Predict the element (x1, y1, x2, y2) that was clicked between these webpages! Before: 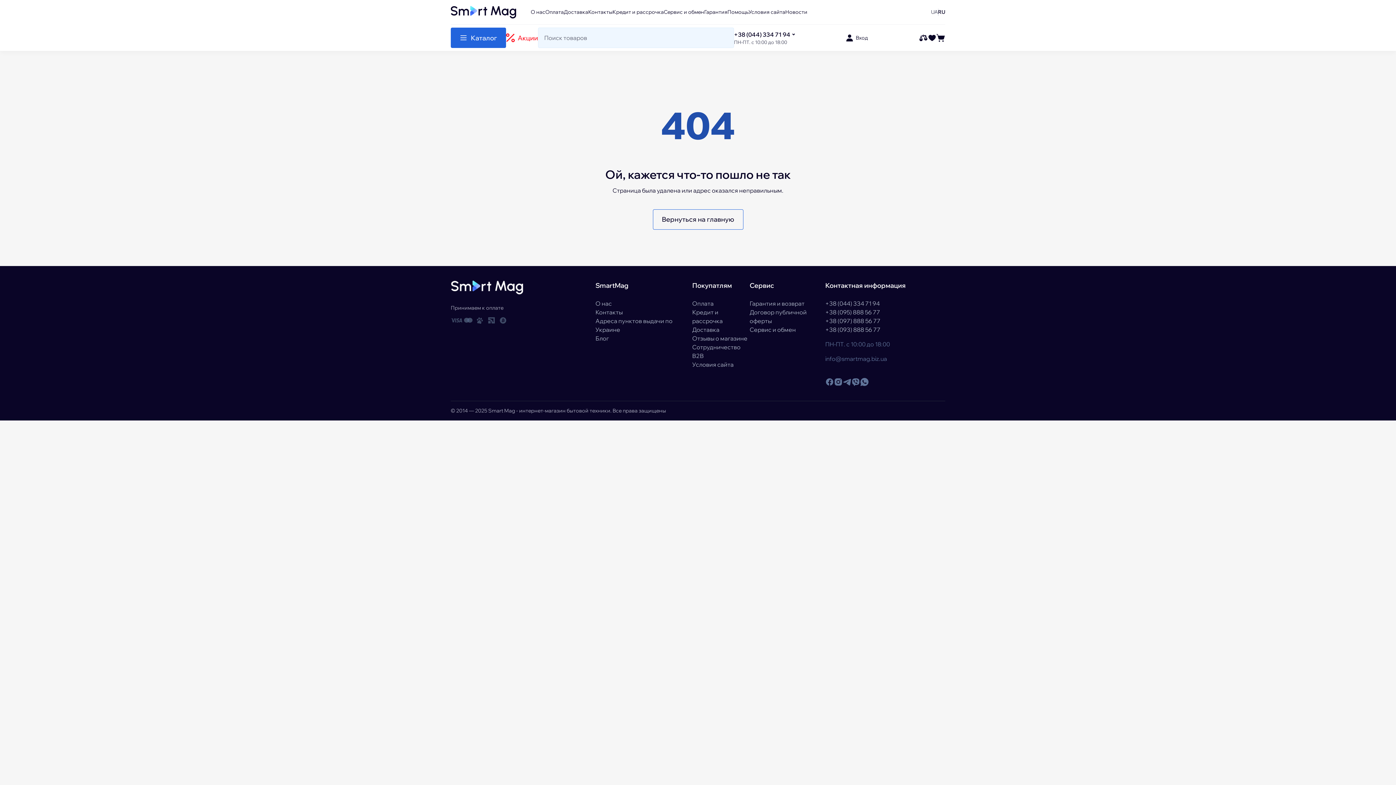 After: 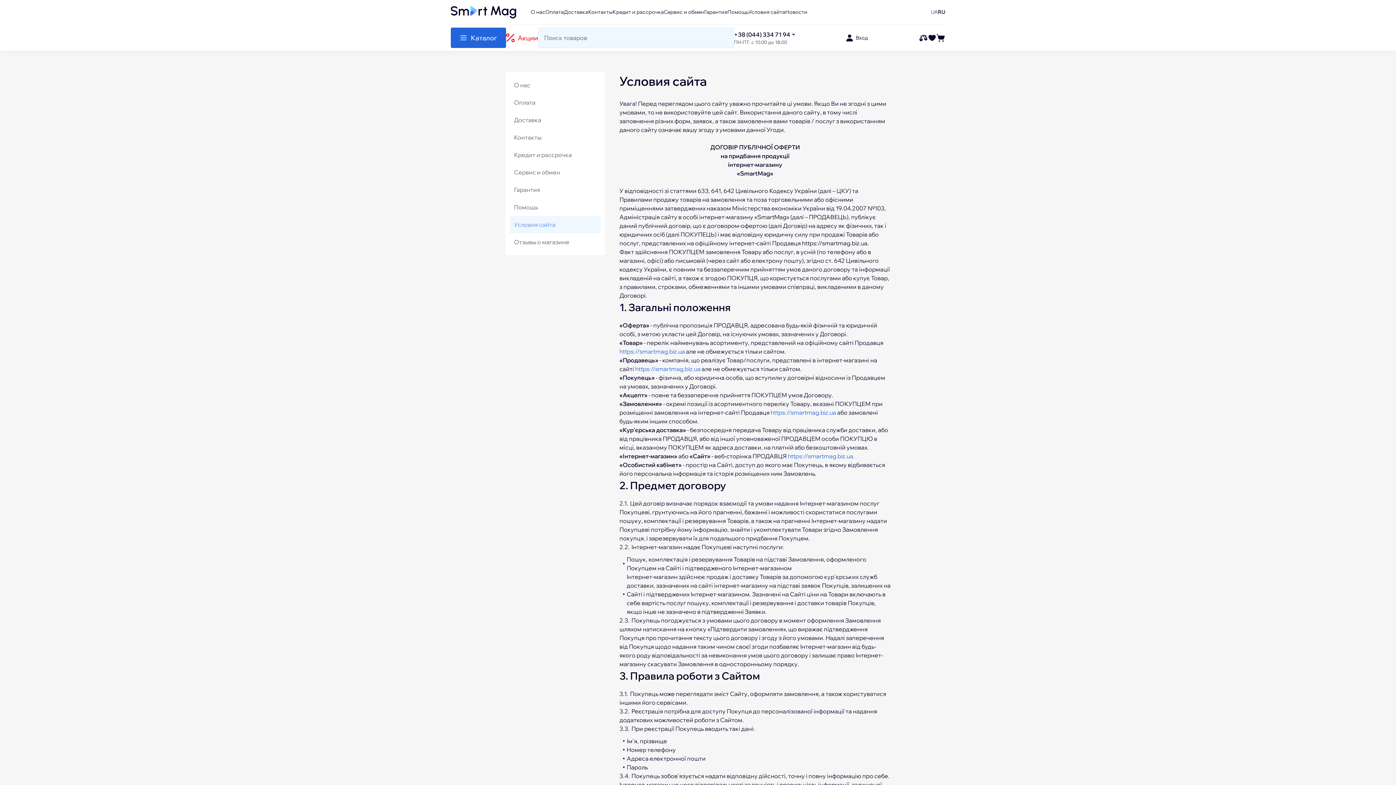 Action: label: Условия сайта bbox: (748, 8, 785, 15)